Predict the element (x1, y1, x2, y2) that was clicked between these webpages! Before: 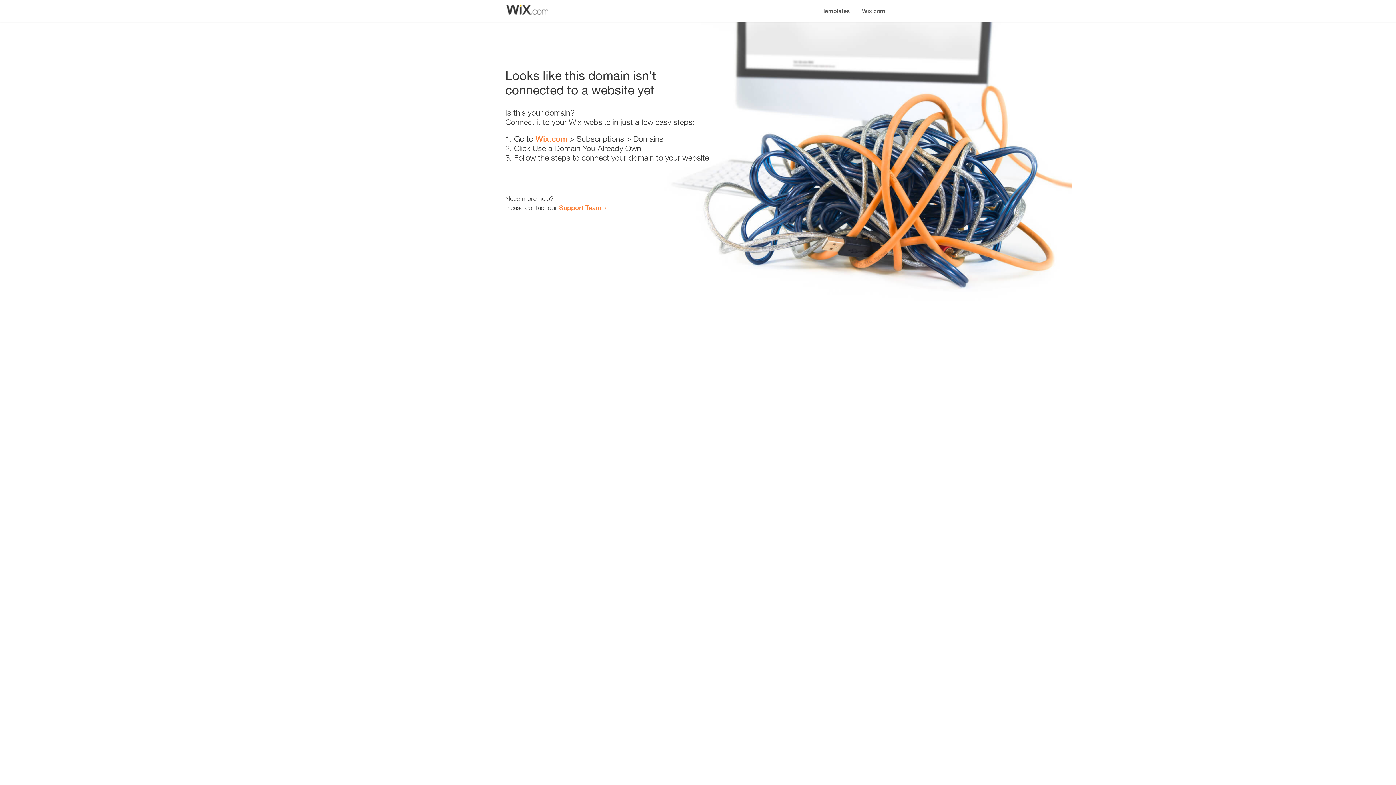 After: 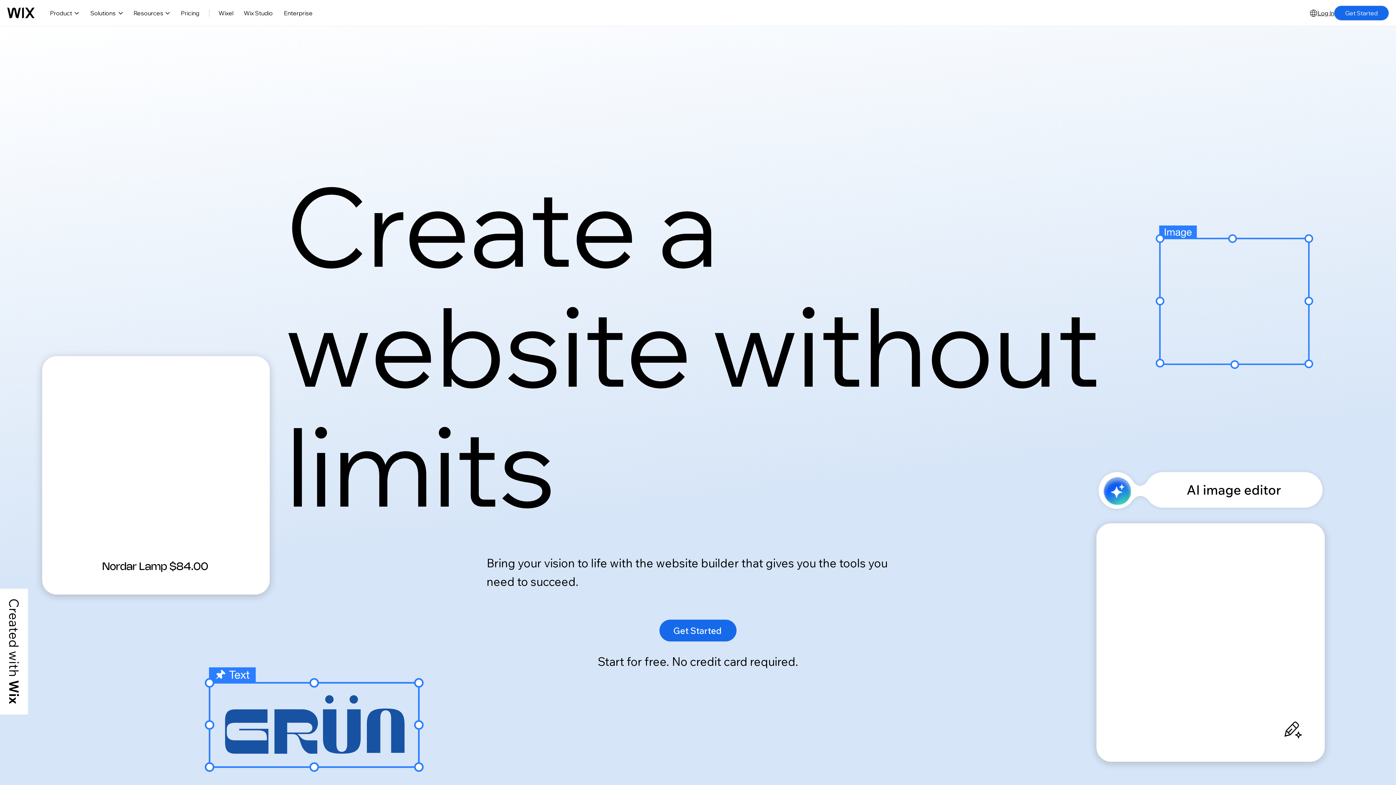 Action: label: Wix.com bbox: (535, 134, 567, 143)